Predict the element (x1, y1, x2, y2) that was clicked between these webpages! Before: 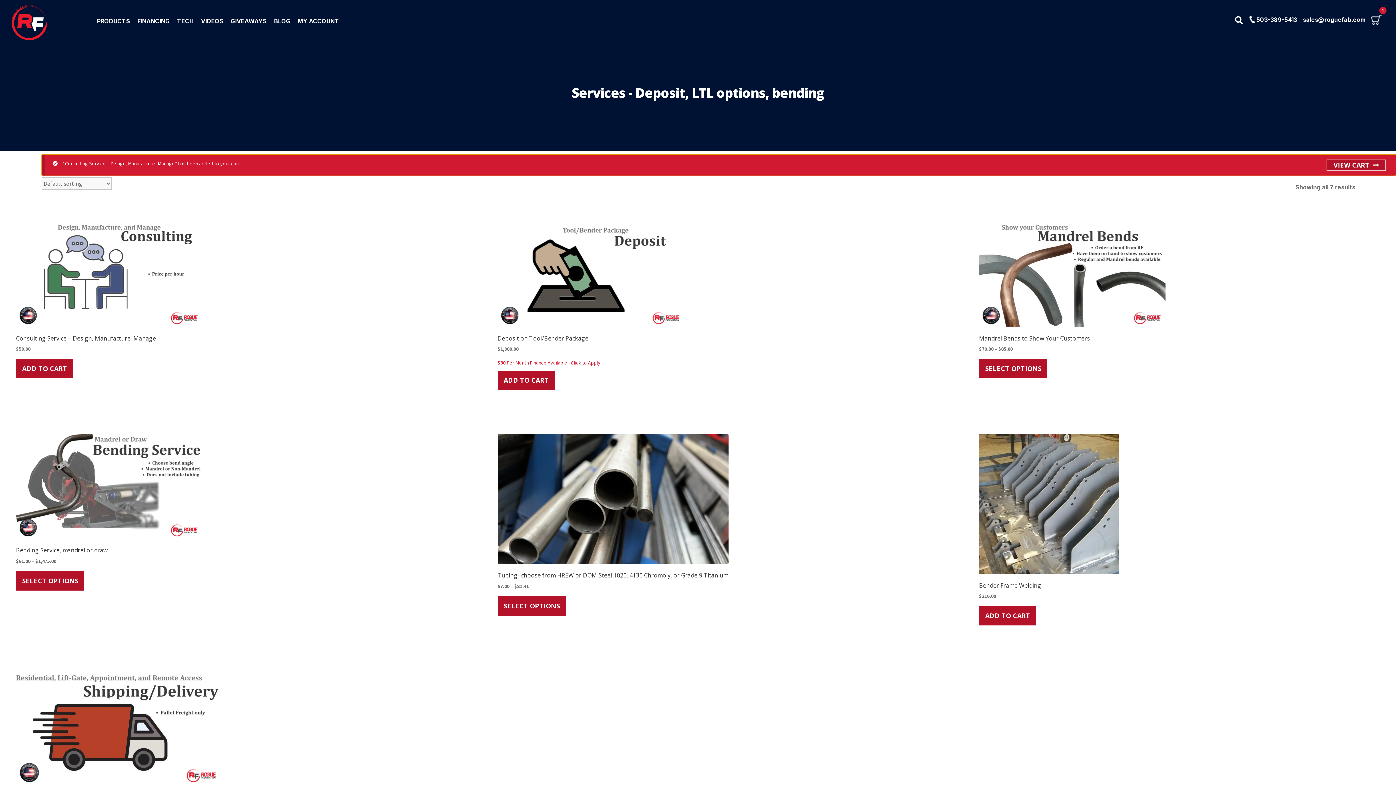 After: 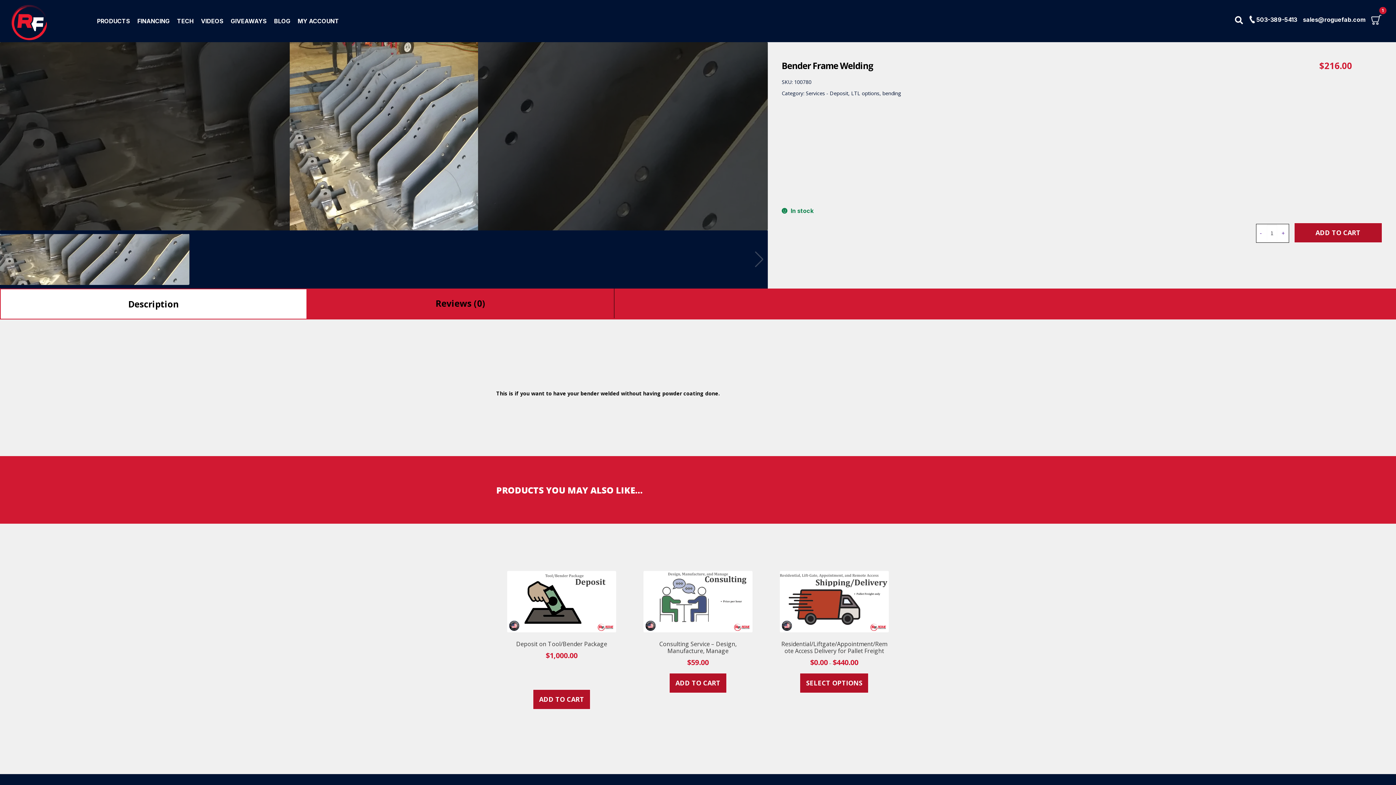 Action: bbox: (979, 434, 1119, 606) label: Bender Frame Welding
$216.00